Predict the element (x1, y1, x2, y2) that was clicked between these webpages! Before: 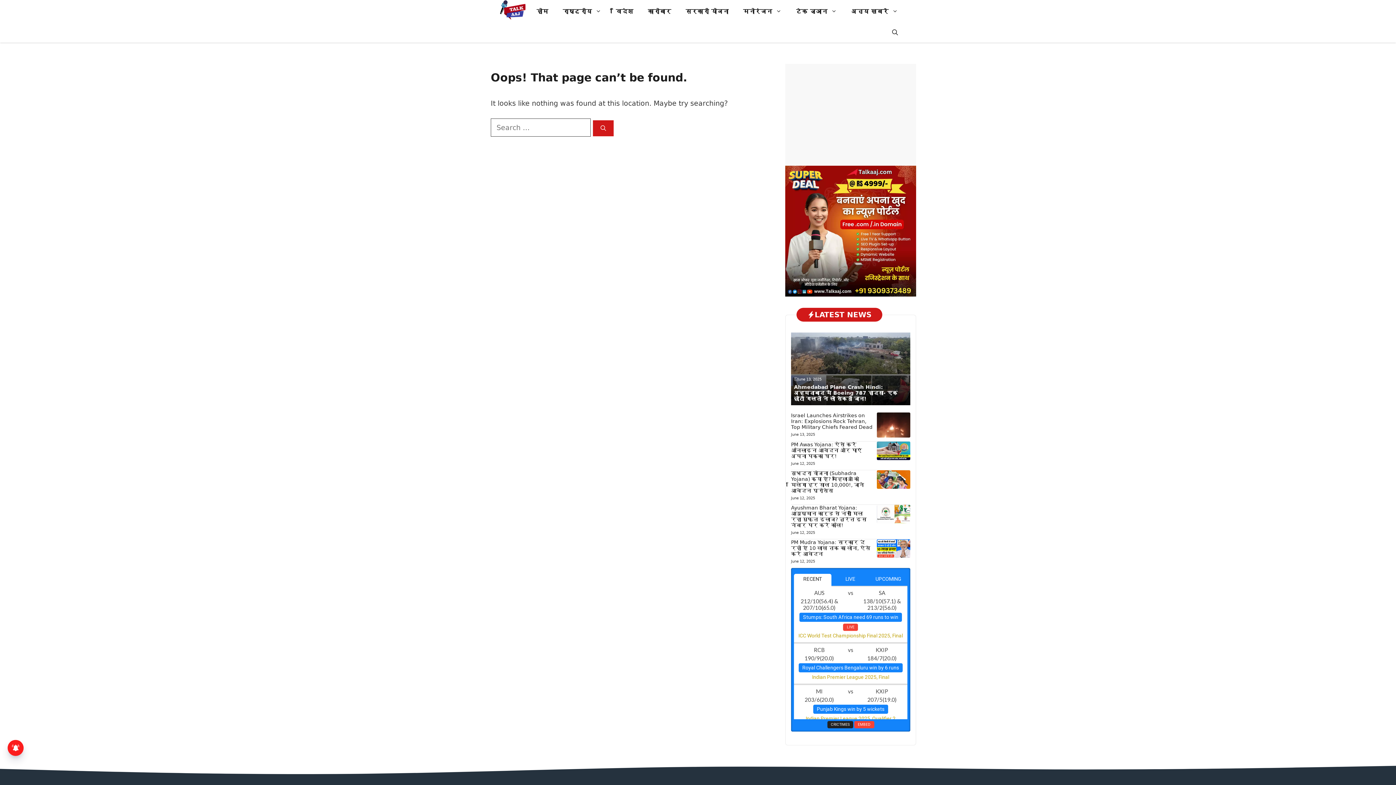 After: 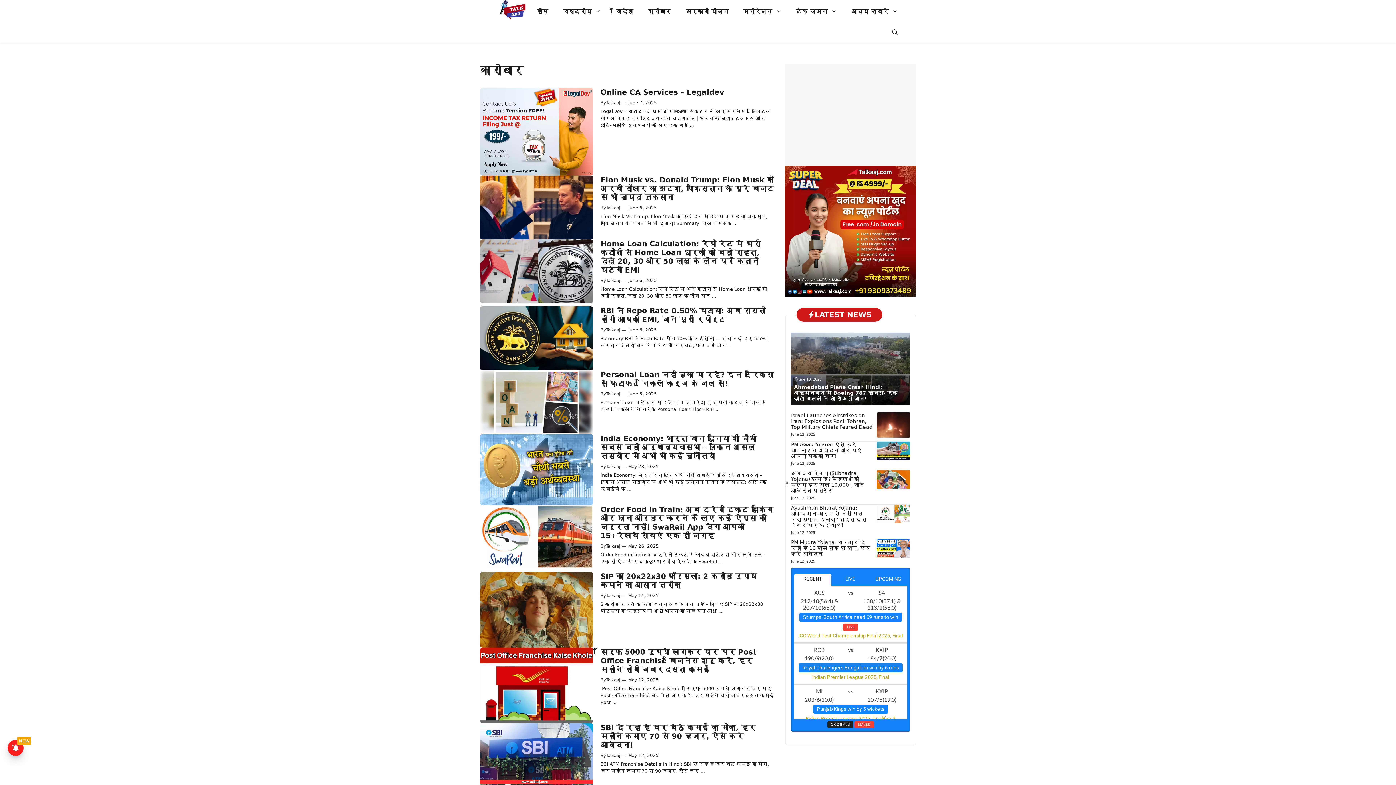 Action: label: कारोबार bbox: (640, 1, 678, 21)